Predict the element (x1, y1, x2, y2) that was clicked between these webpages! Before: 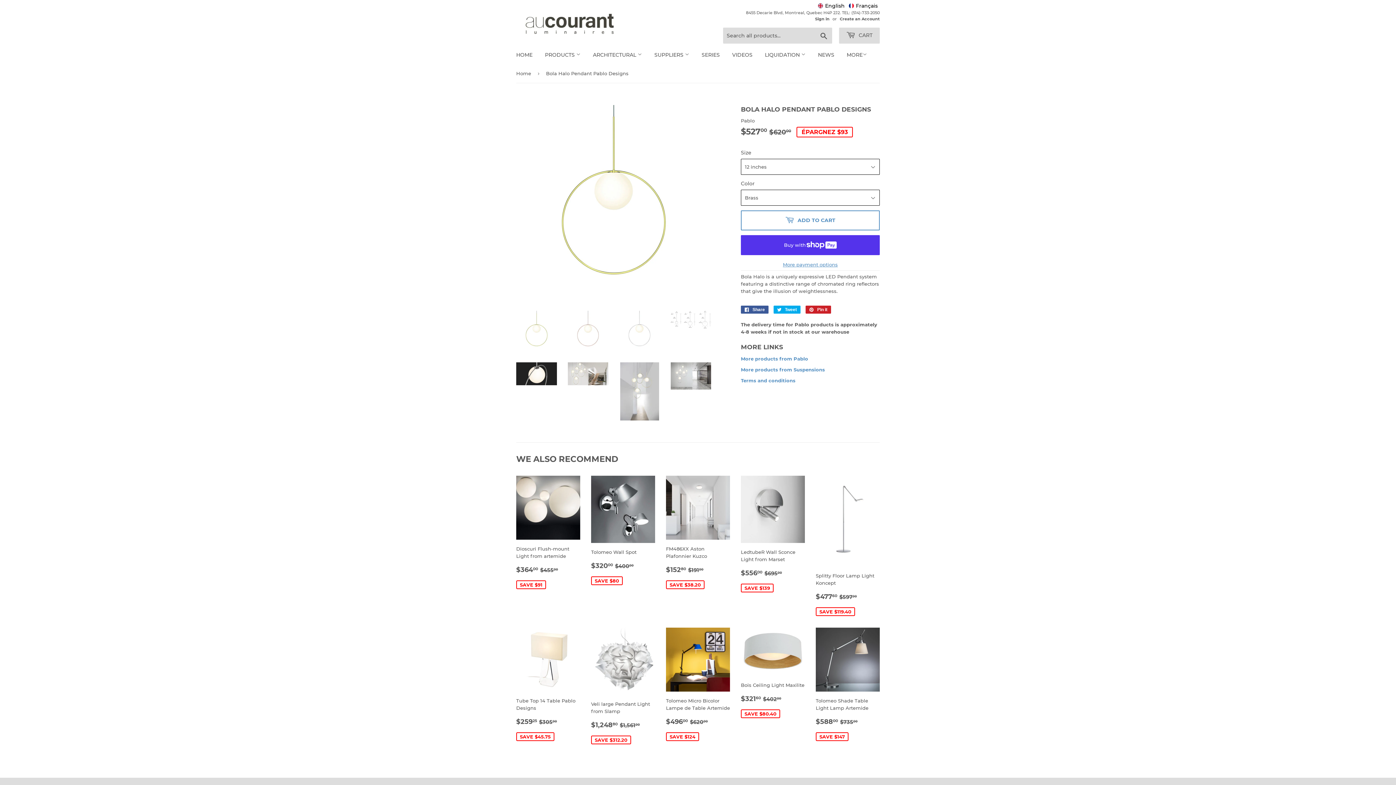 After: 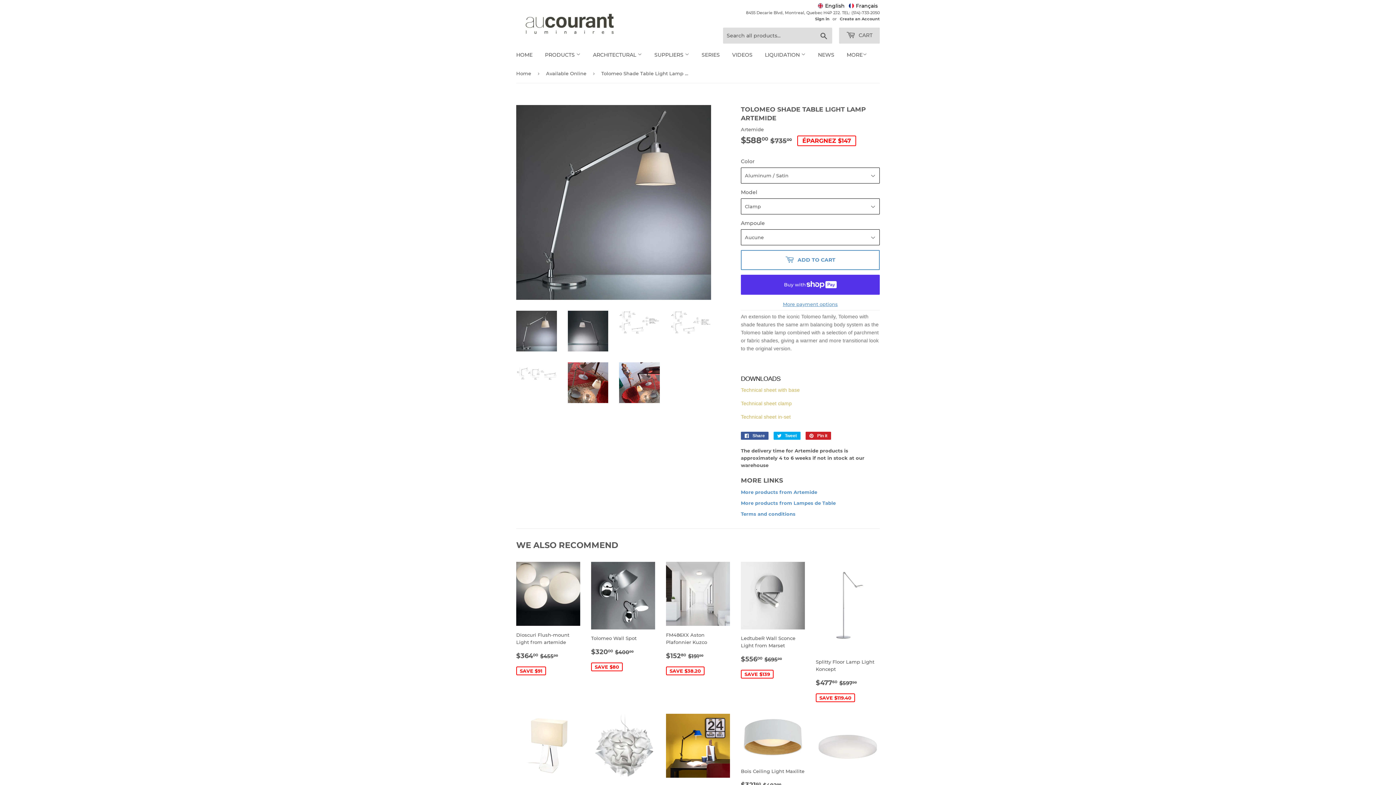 Action: bbox: (816, 628, 880, 742) label: Tolomeo Shade Table Light Lamp Artemide

SALE PRICE
$58800 
$588.00
REGULAR PRICE
$73500
$735.00
SAVE $147